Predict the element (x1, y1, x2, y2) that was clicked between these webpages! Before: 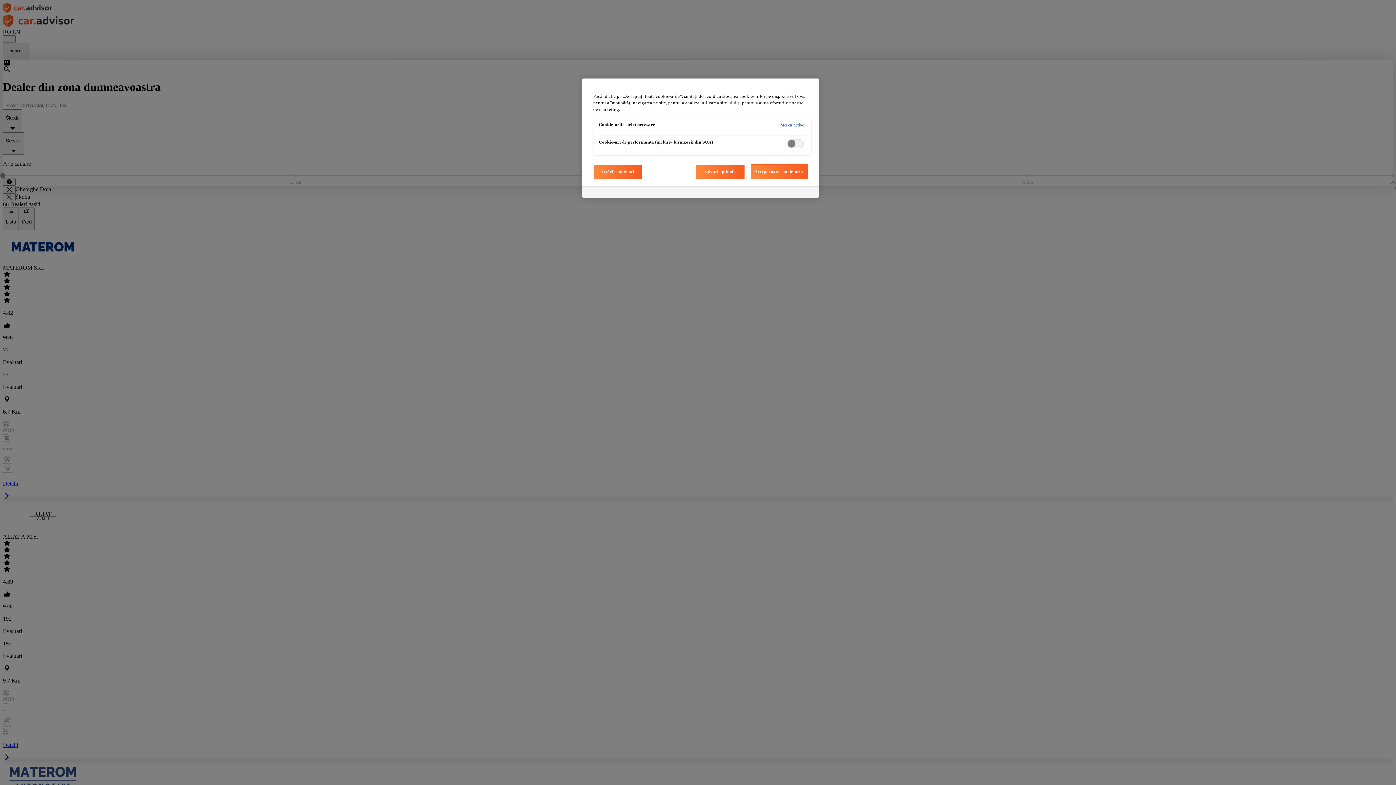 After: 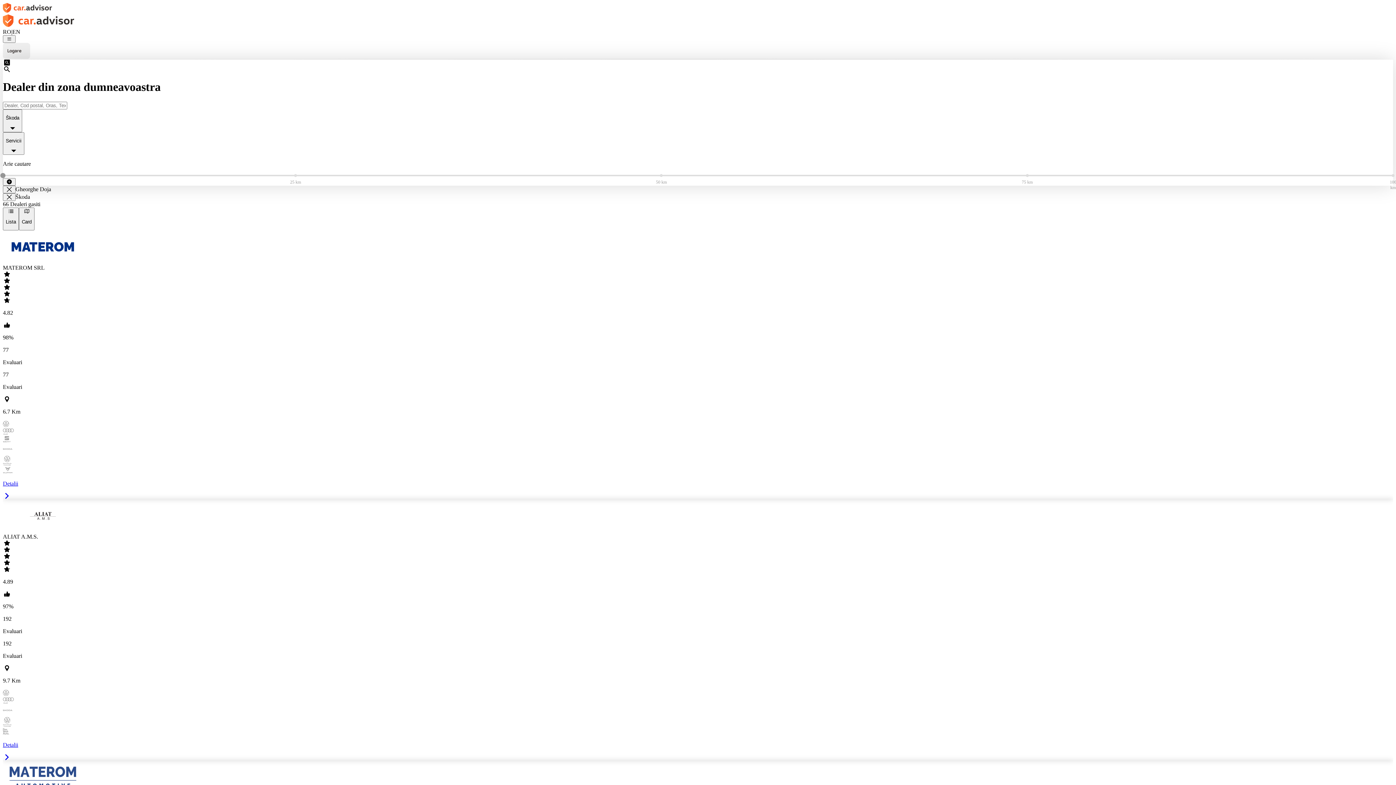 Action: bbox: (750, 164, 808, 179) label: Accept toate cookie-urile